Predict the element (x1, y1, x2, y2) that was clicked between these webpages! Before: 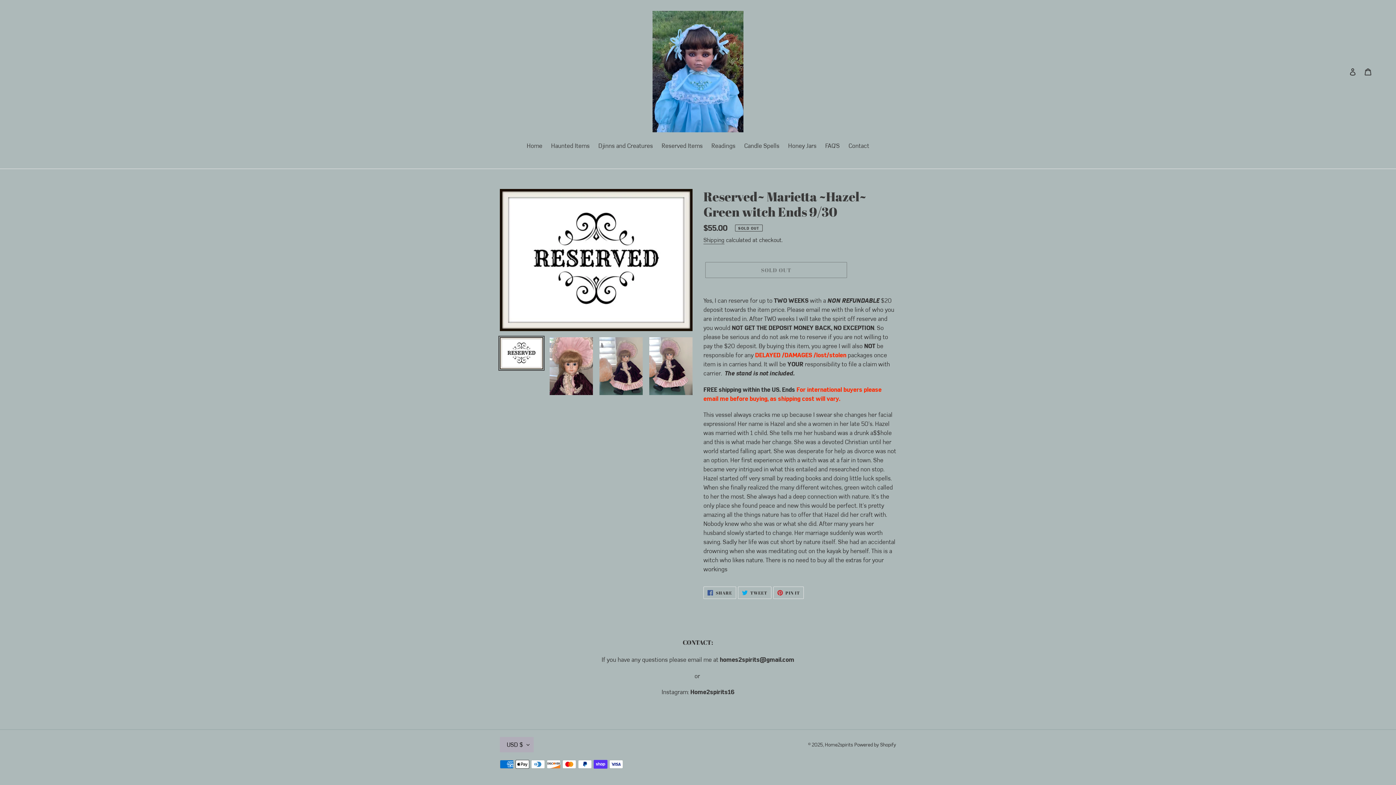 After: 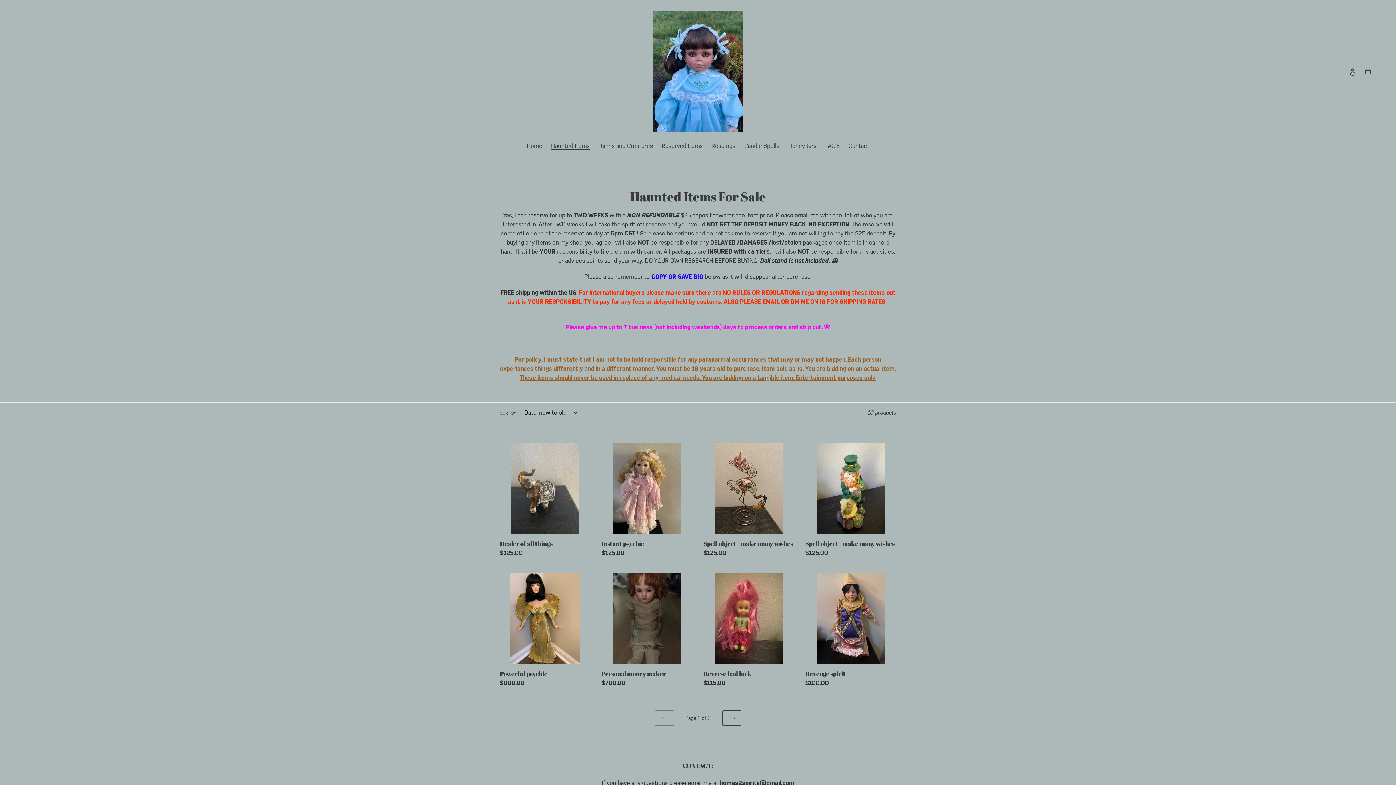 Action: label: Haunted Items bbox: (547, 141, 593, 151)